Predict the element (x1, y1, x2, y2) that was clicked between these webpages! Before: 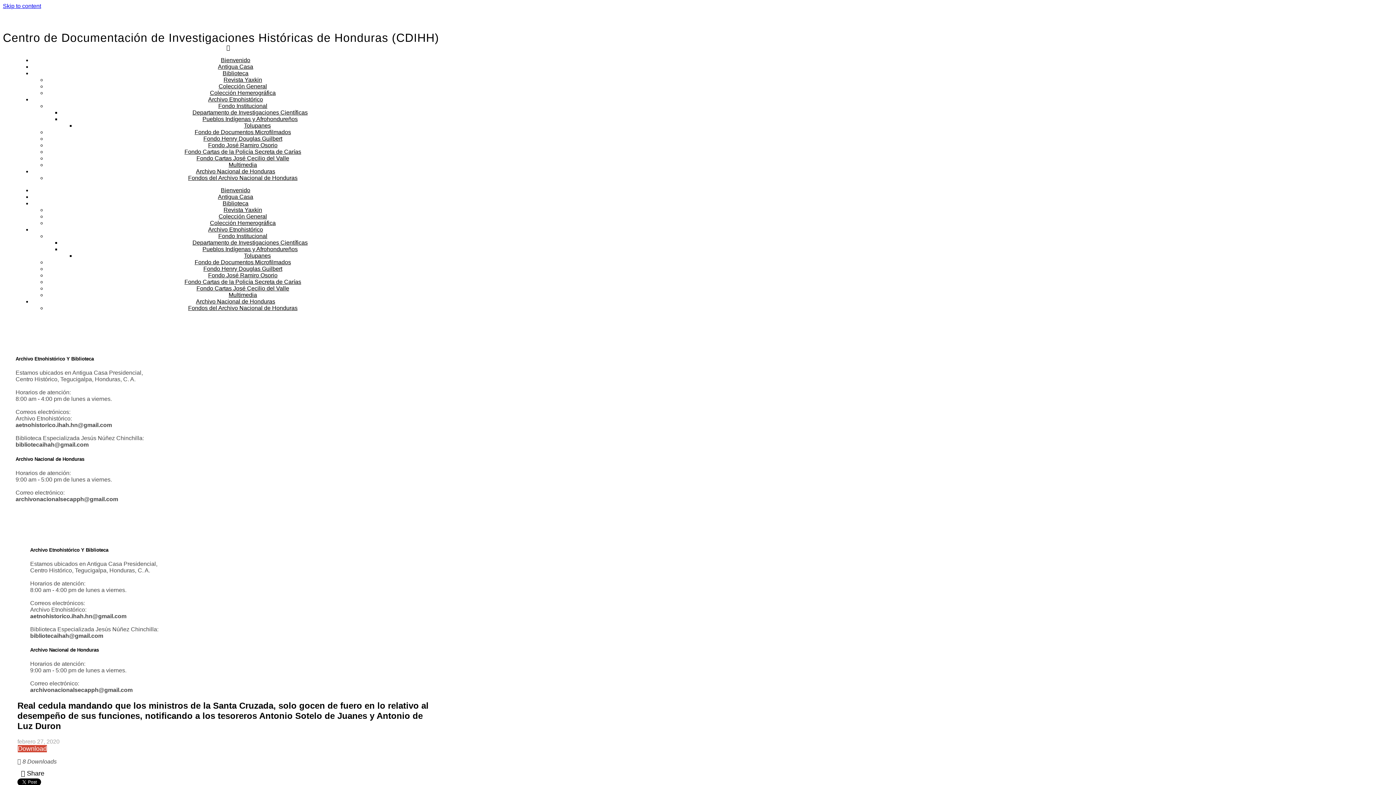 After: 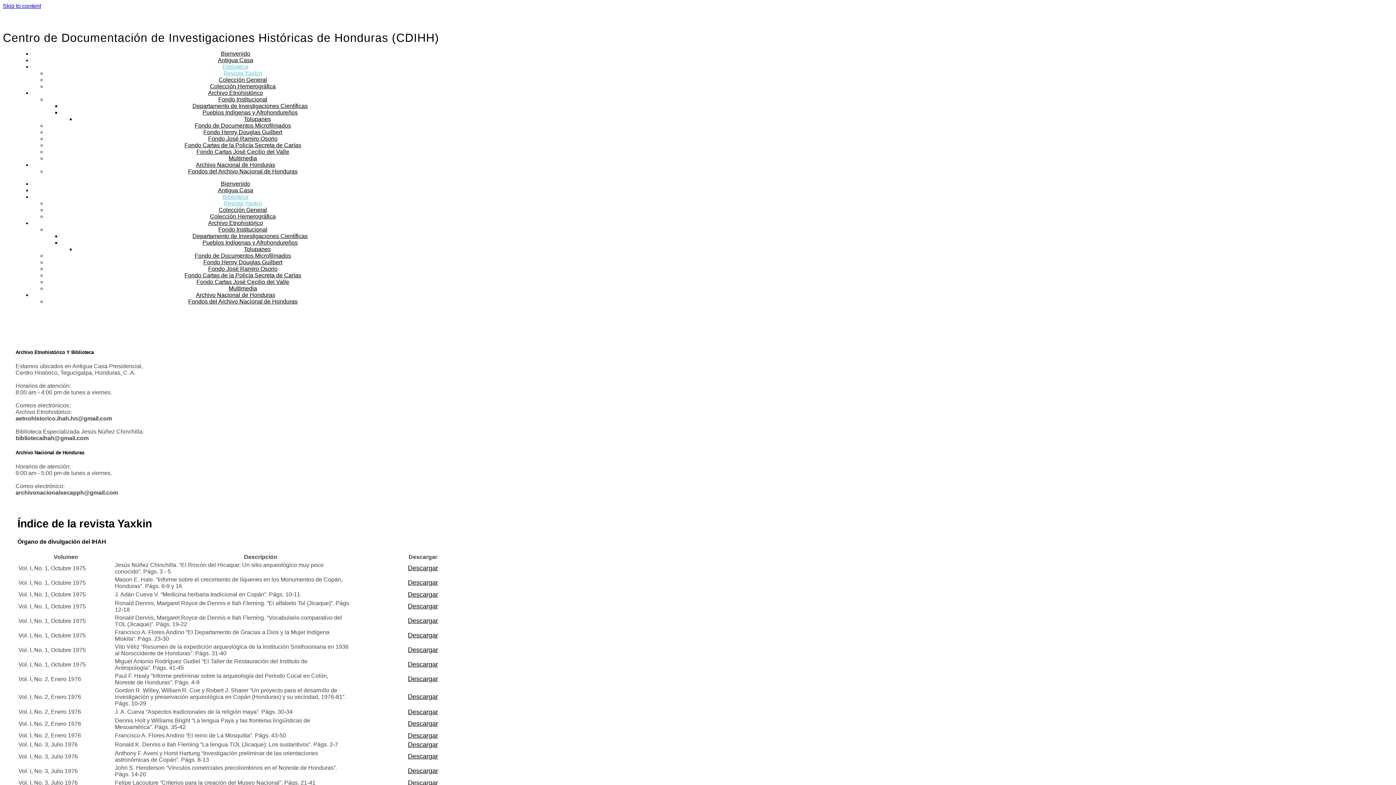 Action: label: Revista Yaxkin bbox: (223, 206, 262, 213)